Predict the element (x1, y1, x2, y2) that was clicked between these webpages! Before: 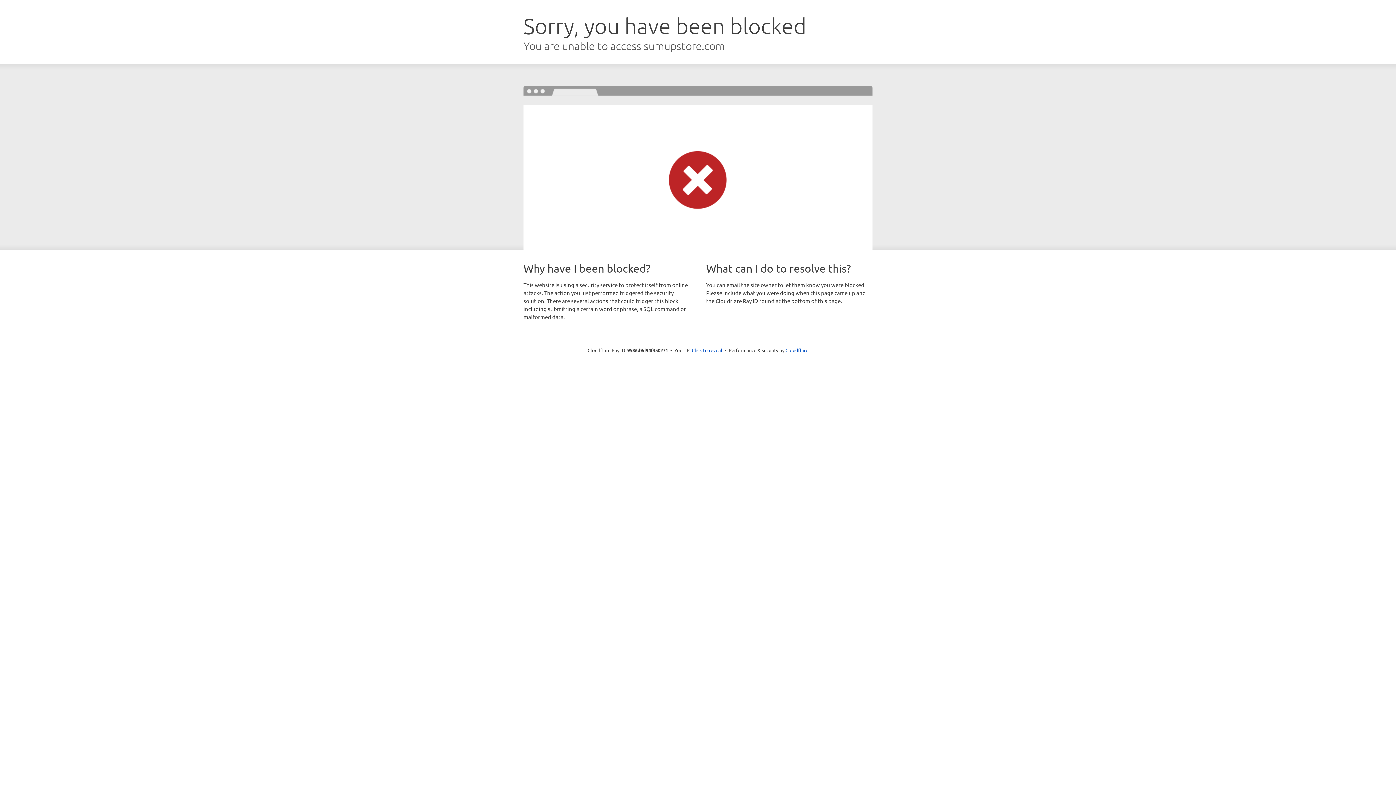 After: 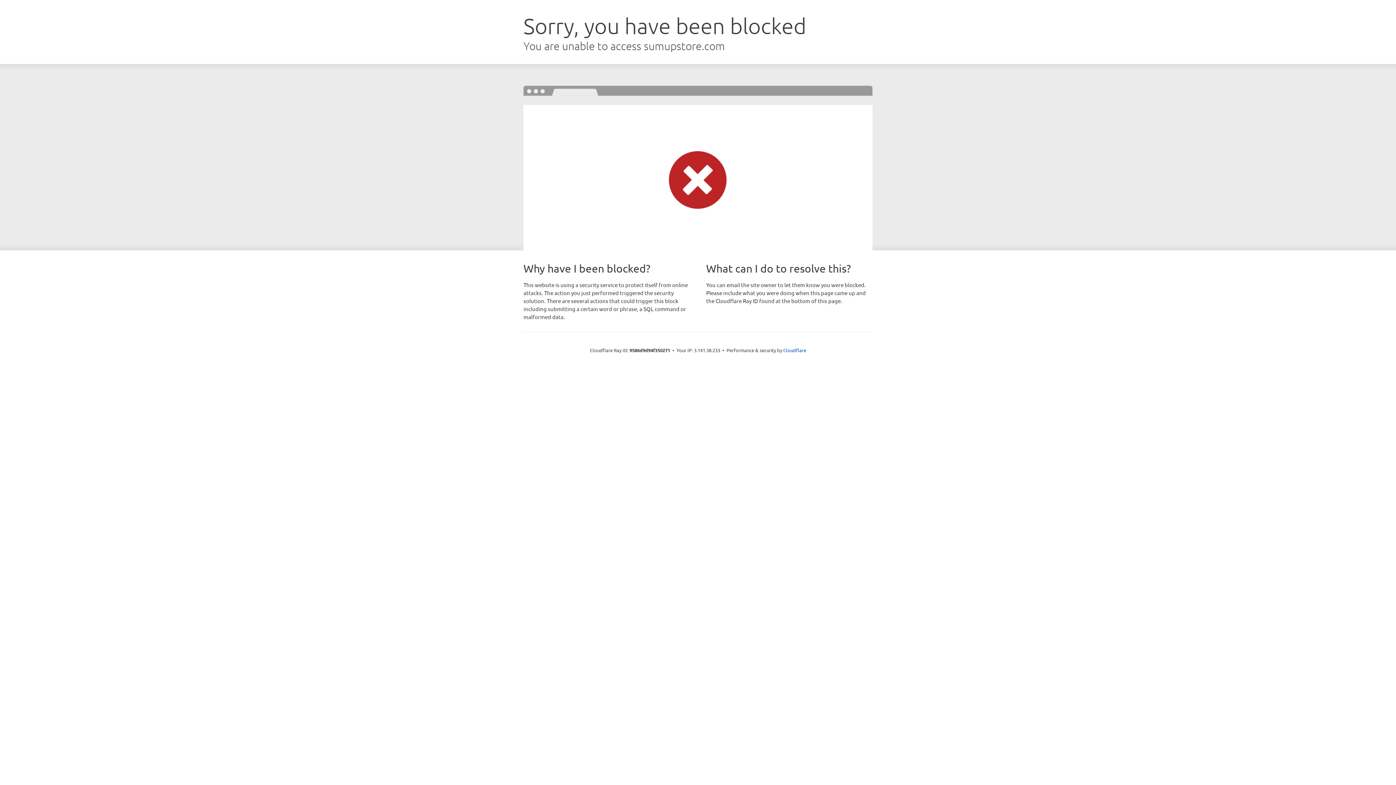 Action: label: Click to reveal bbox: (692, 346, 722, 353)